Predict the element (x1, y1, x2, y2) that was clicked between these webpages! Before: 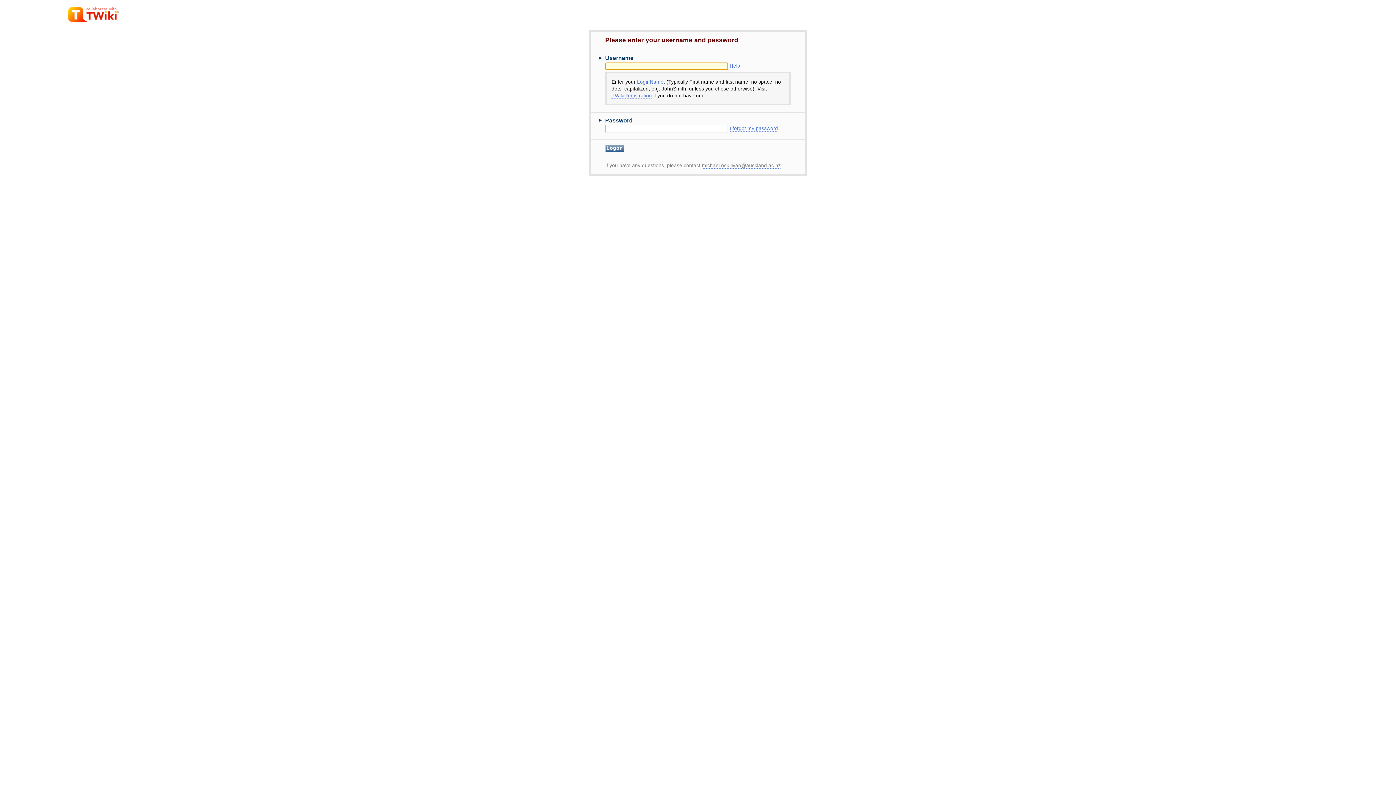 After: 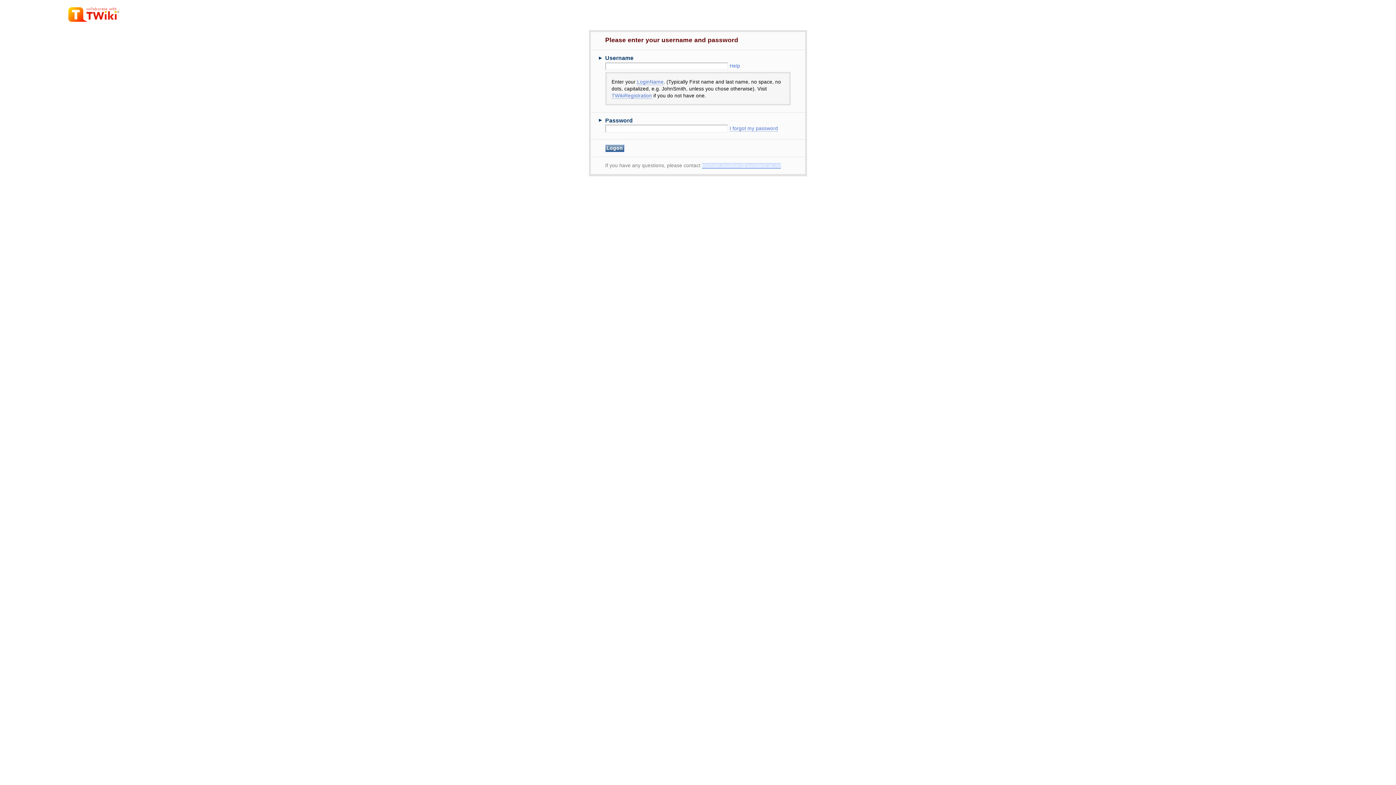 Action: label: michael.osullivan@auckland.ac.nz bbox: (702, 162, 780, 168)